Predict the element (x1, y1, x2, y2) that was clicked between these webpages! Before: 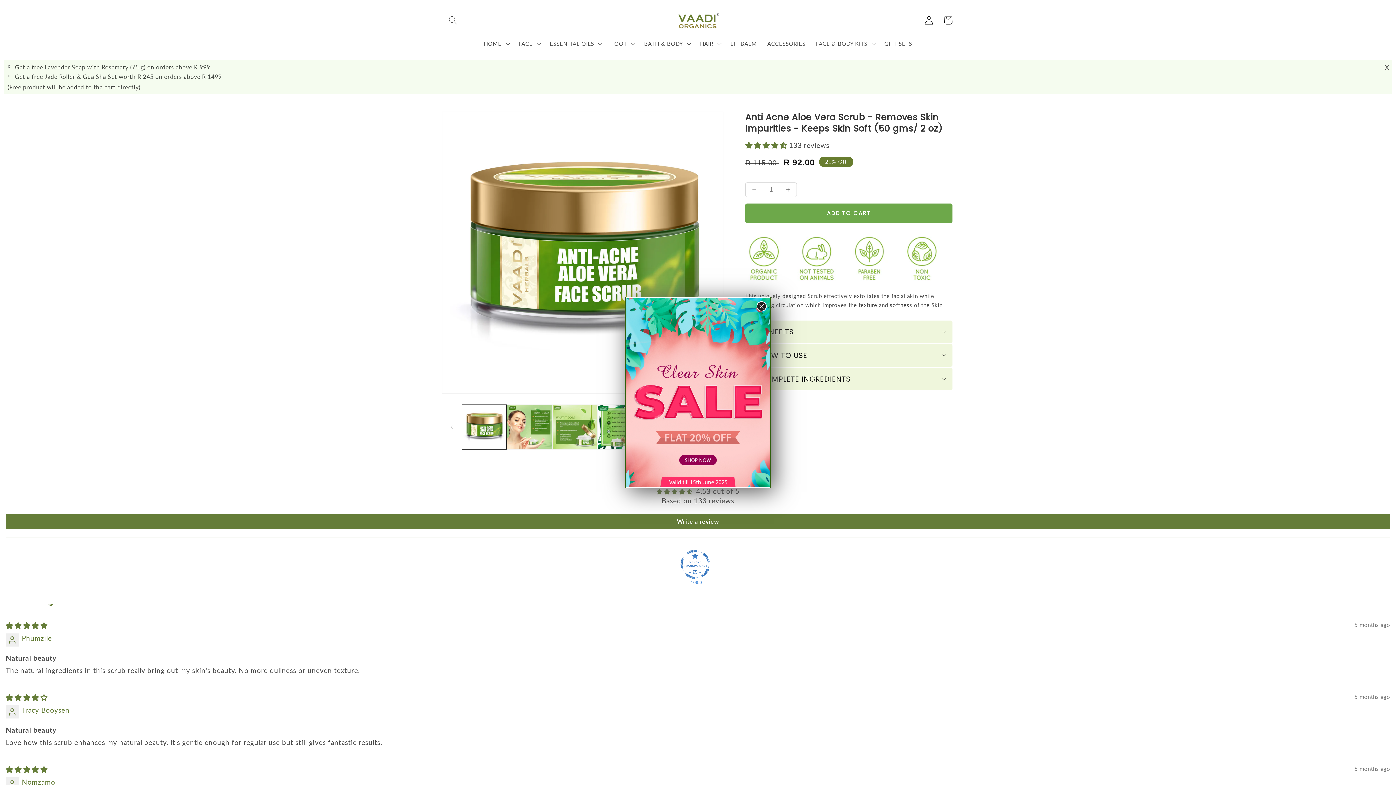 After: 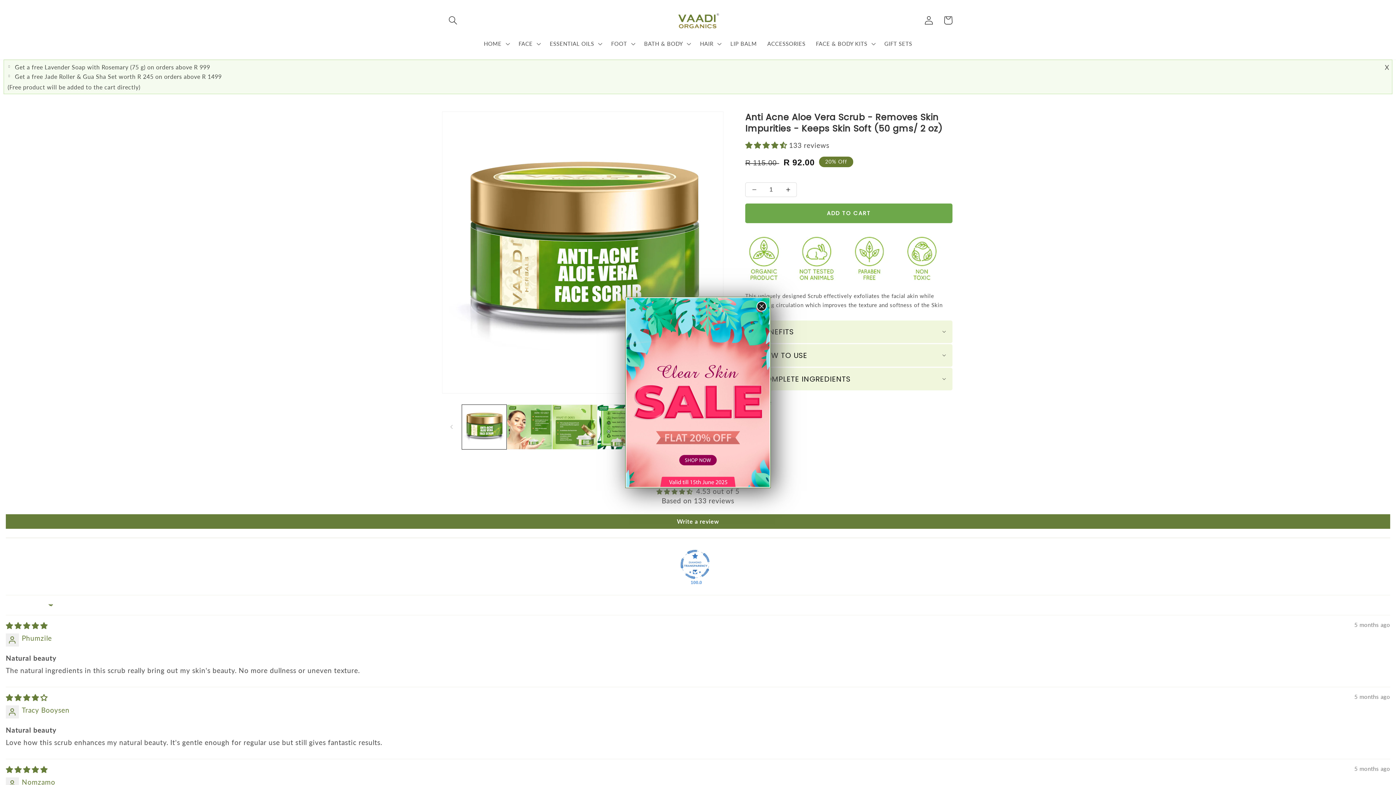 Action: bbox: (745, 203, 952, 223) label: ADD TO CART